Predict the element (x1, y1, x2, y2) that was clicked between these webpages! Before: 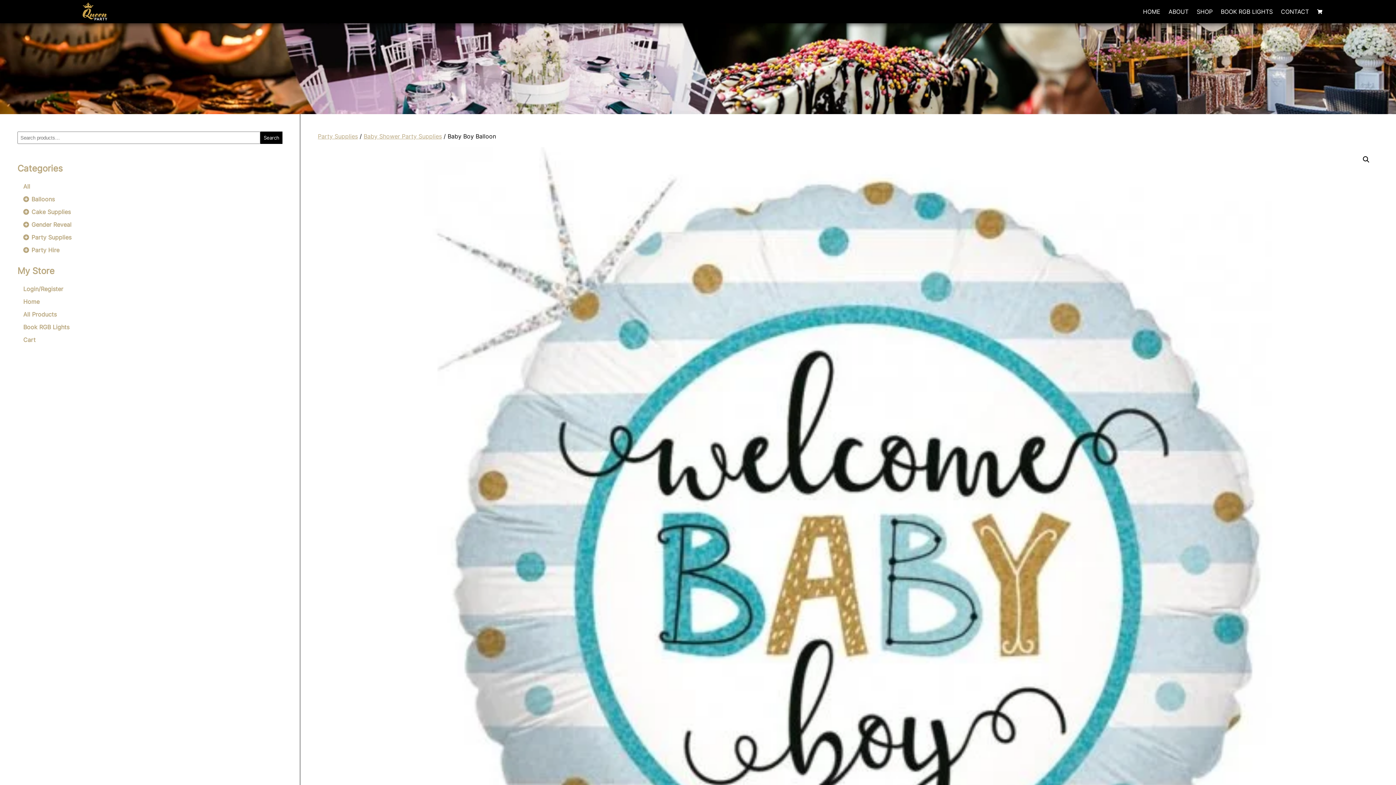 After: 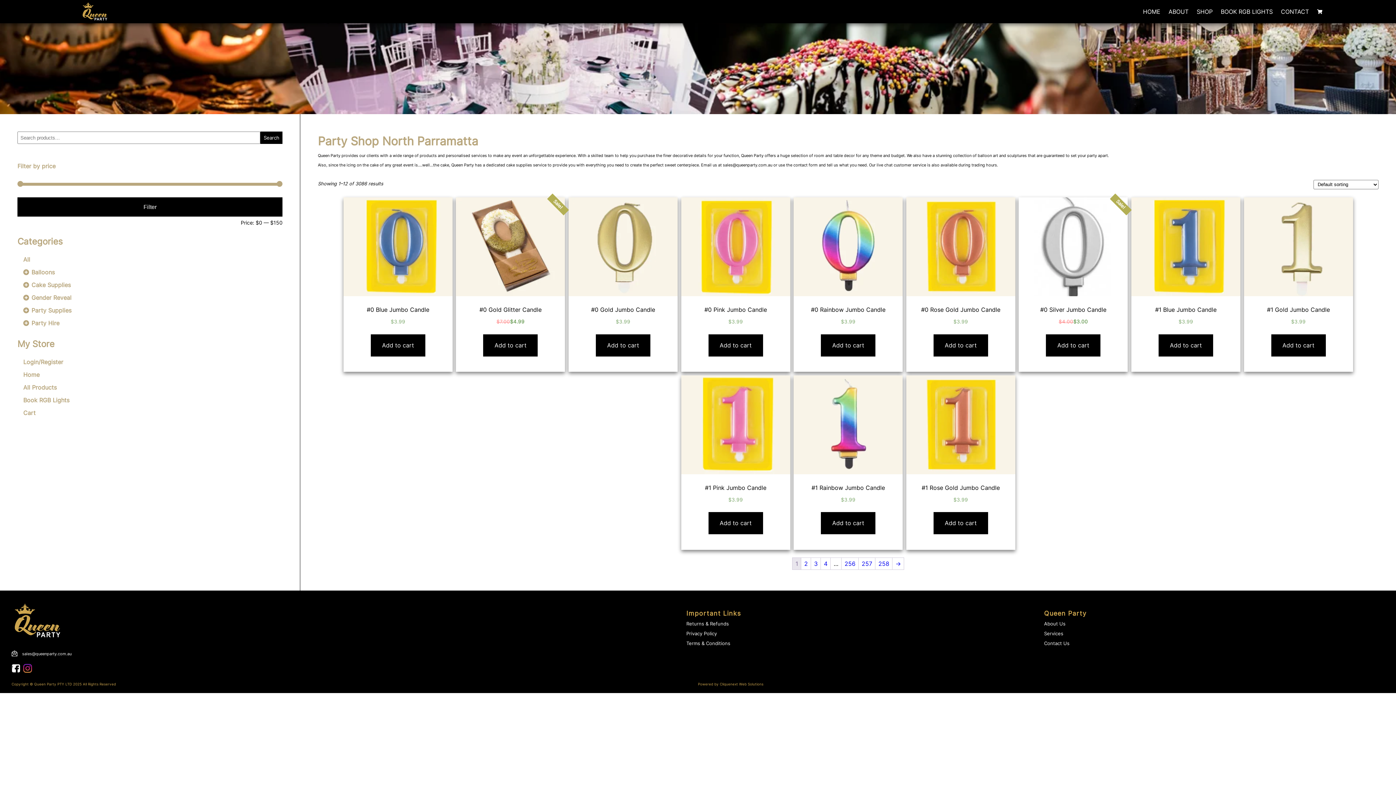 Action: label: SHOP bbox: (1196, 6, 1212, 16)